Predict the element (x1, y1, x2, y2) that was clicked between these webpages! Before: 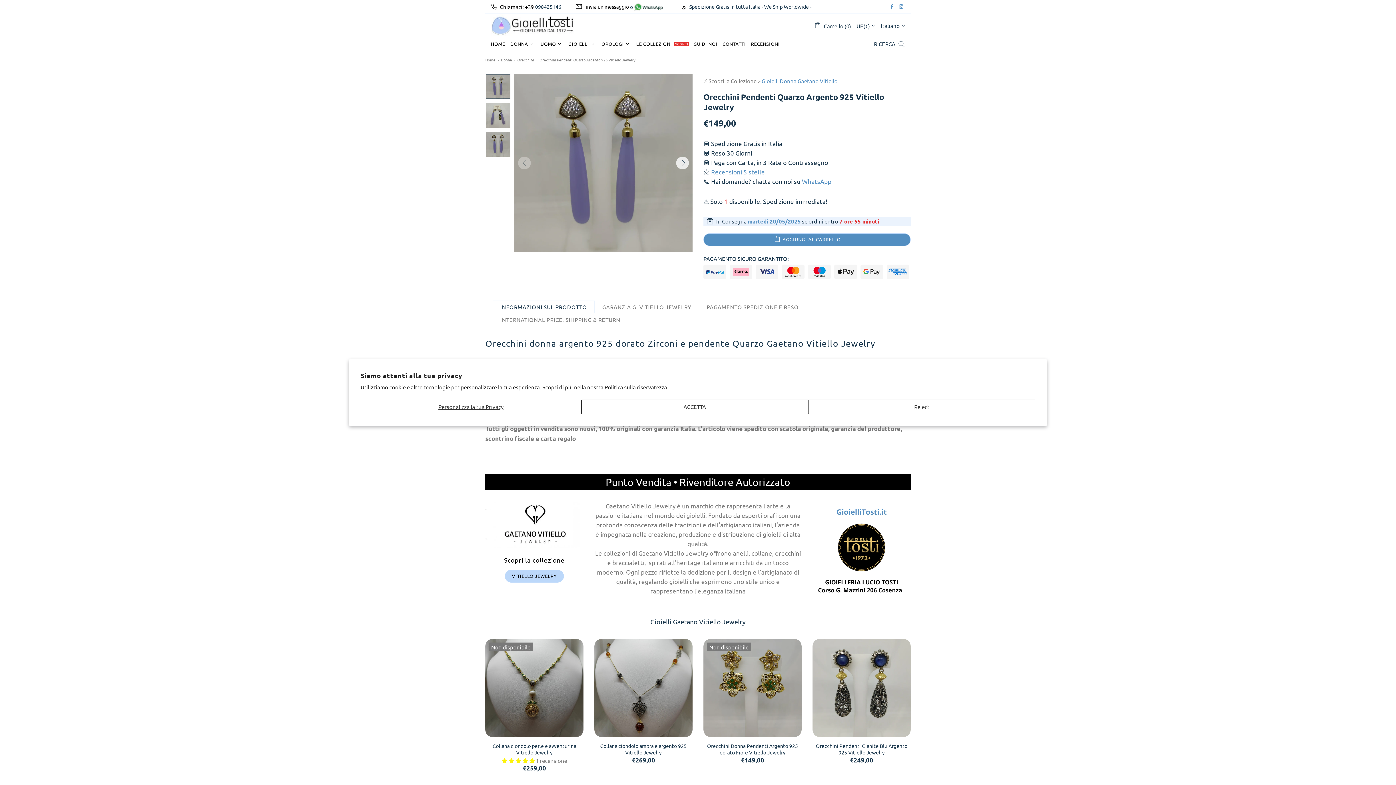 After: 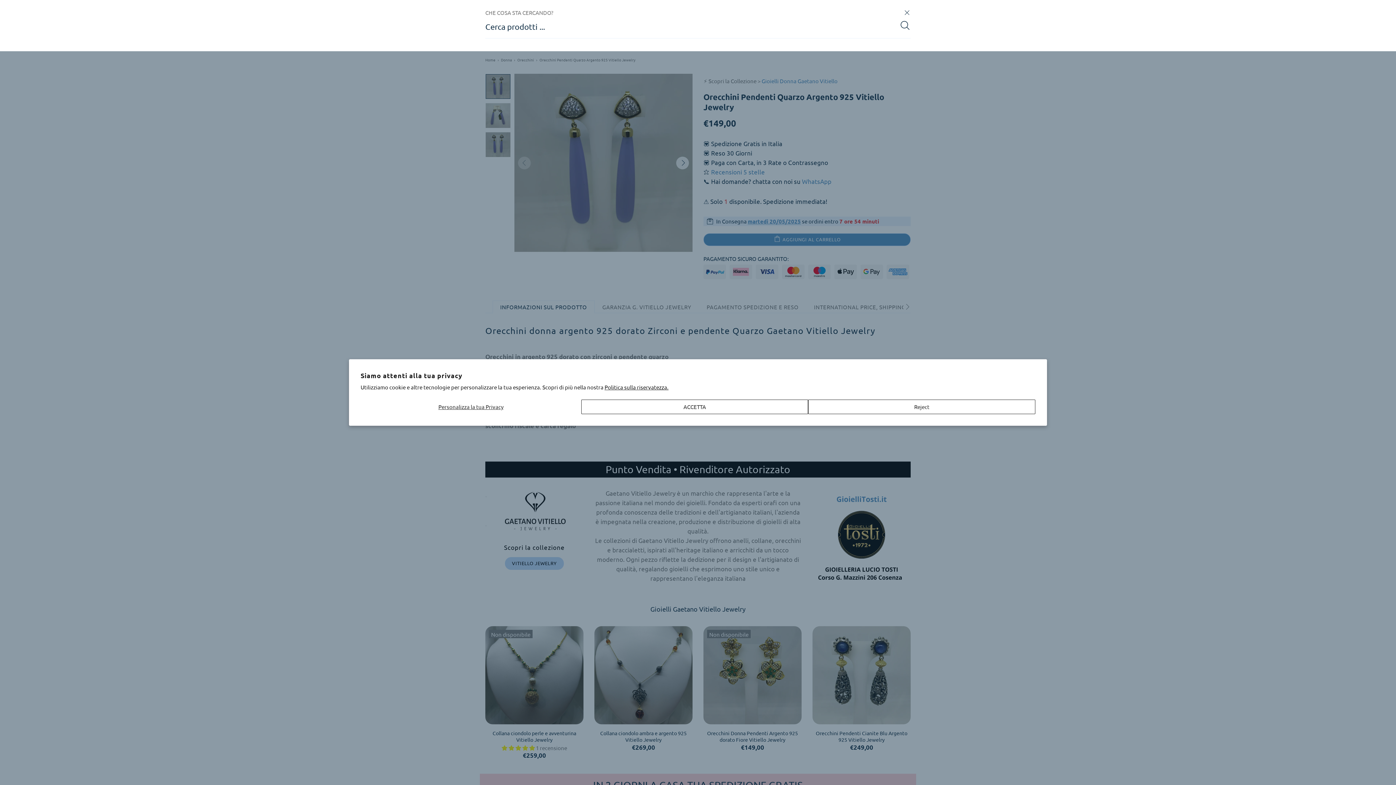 Action: bbox: (874, 38, 905, 49) label: RICERCA